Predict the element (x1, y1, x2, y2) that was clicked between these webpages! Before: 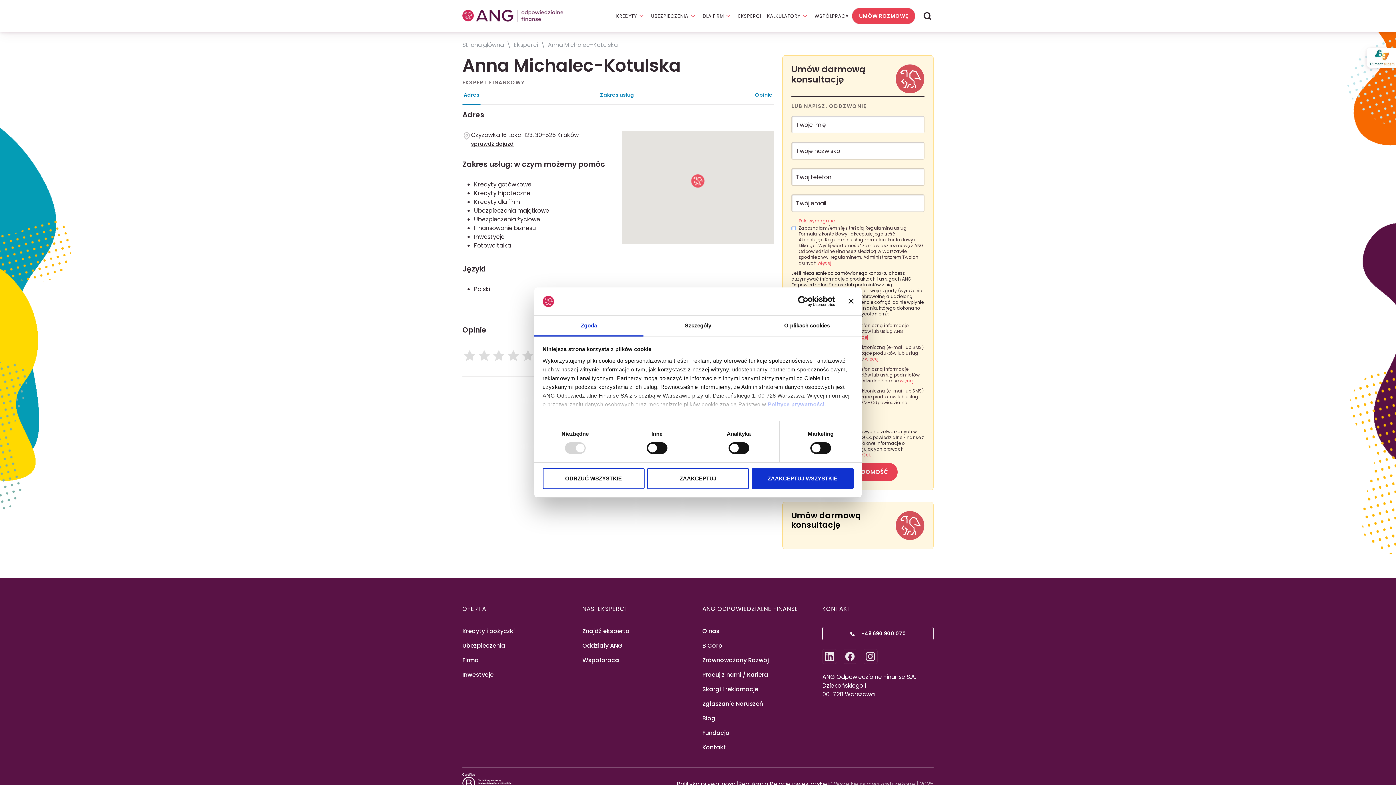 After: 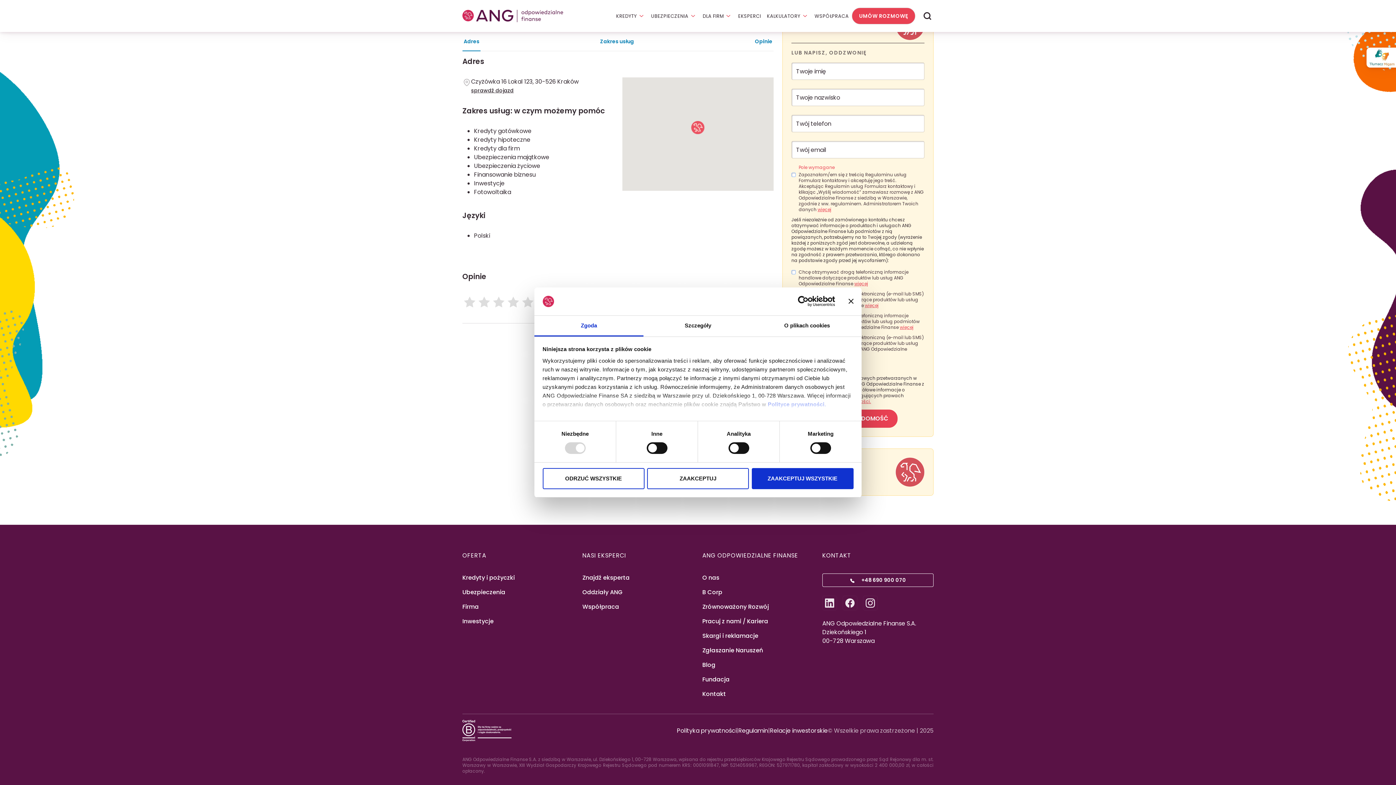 Action: label: Adres bbox: (462, 86, 480, 104)